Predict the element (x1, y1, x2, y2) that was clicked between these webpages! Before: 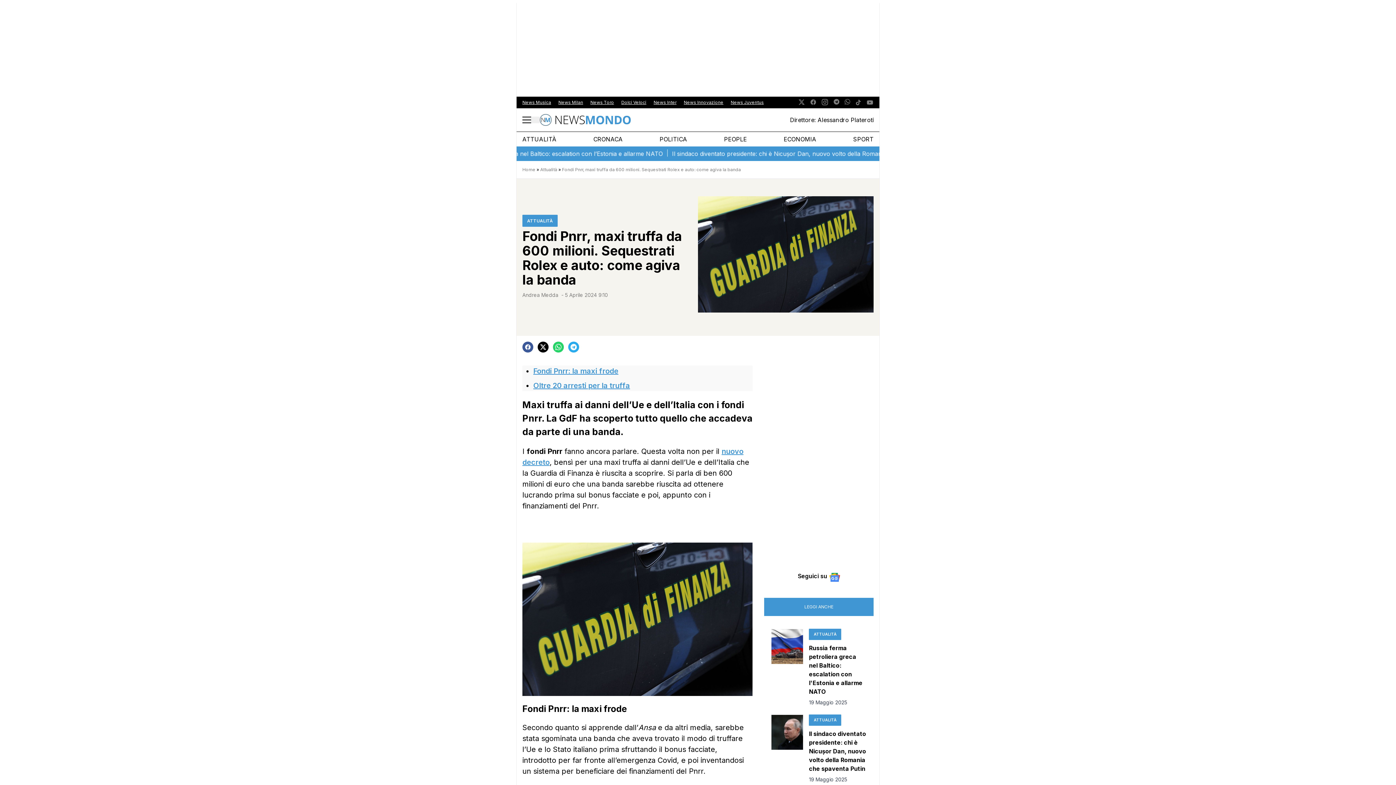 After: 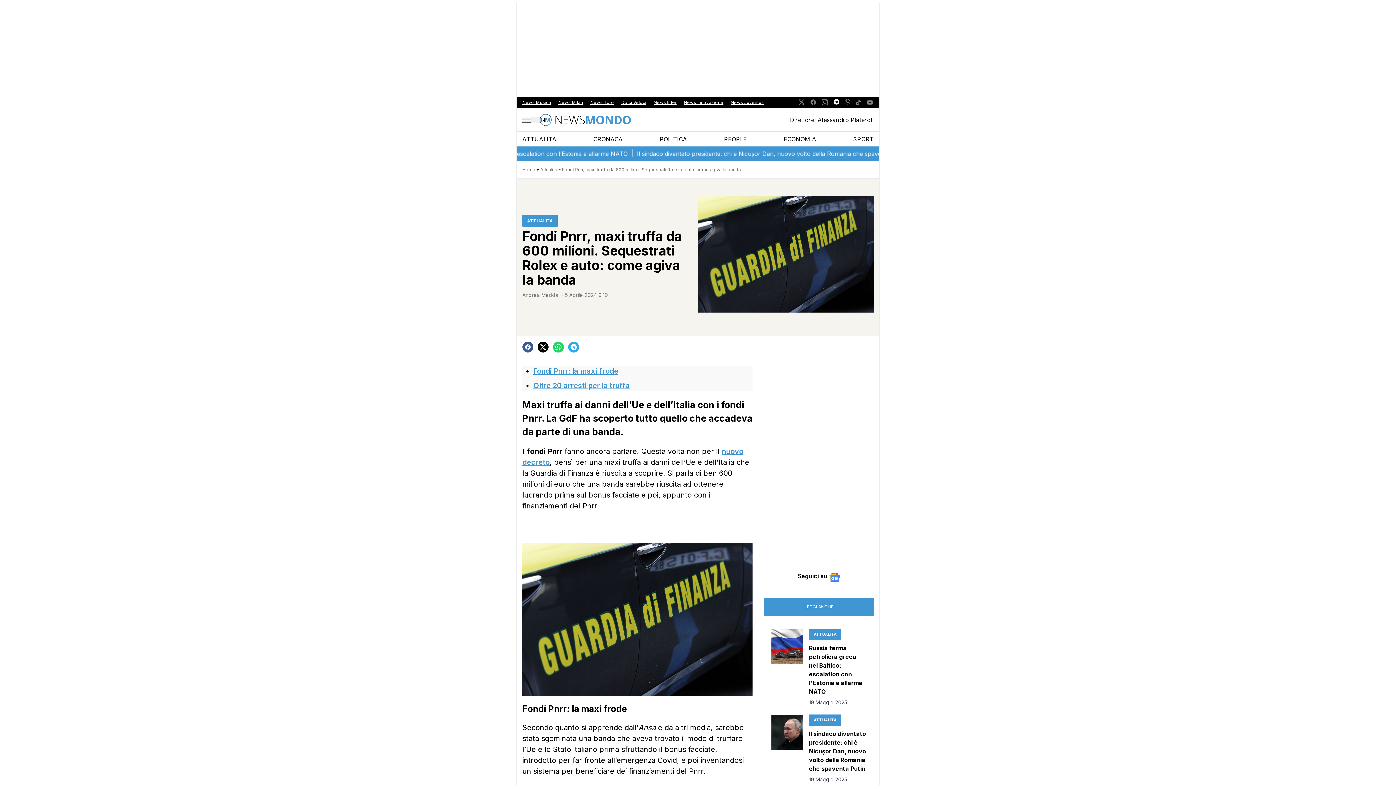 Action: bbox: (833, 98, 840, 106)